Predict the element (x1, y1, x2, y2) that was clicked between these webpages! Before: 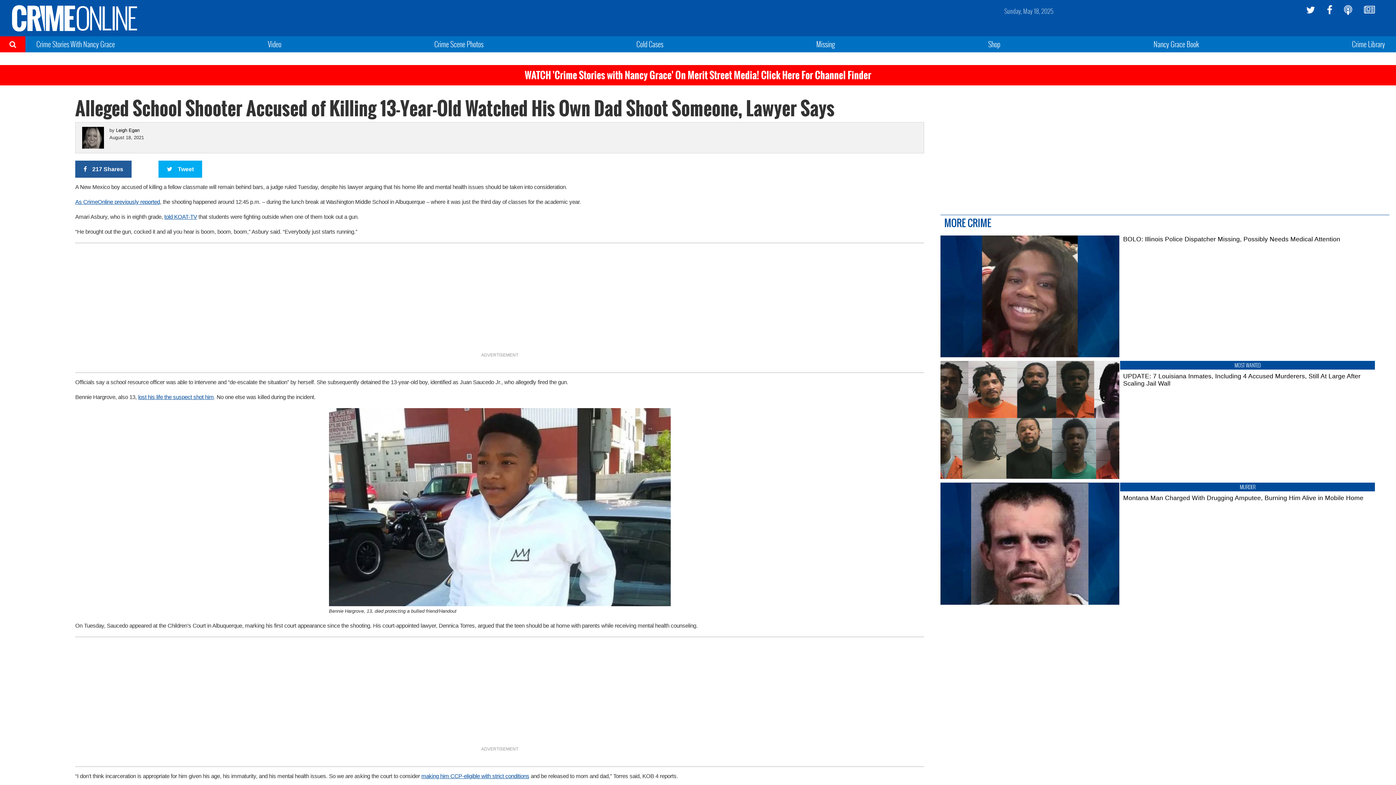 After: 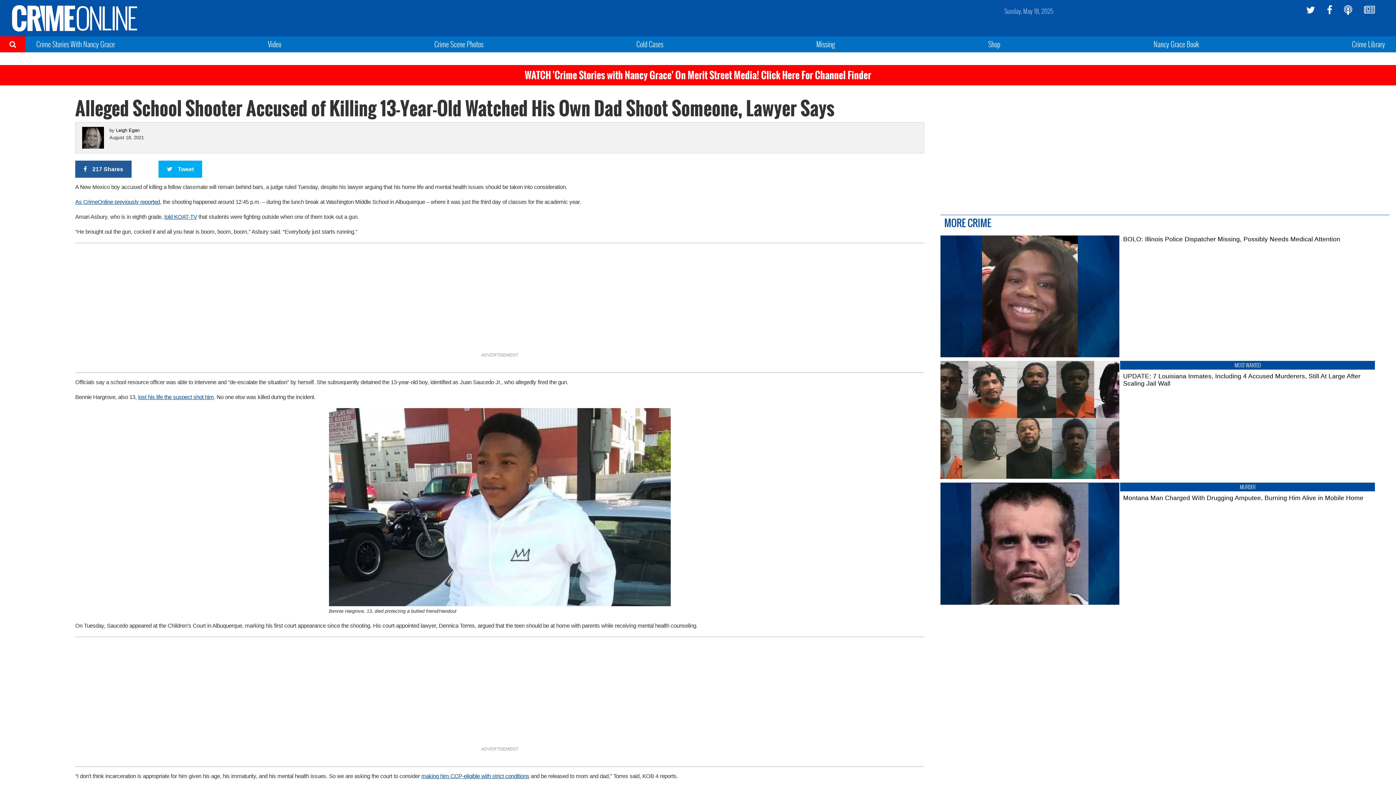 Action: bbox: (75, 160, 131, 177) label: 217 Shares